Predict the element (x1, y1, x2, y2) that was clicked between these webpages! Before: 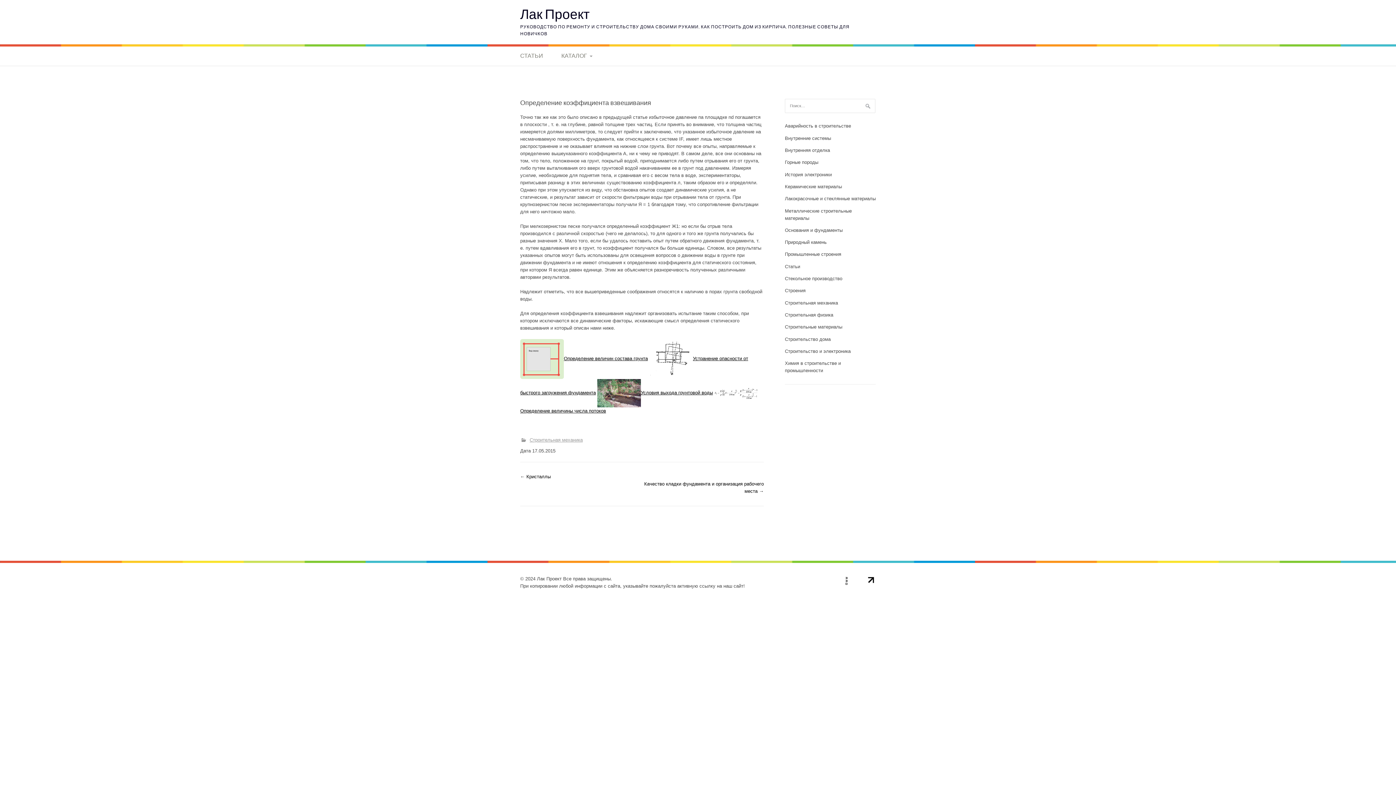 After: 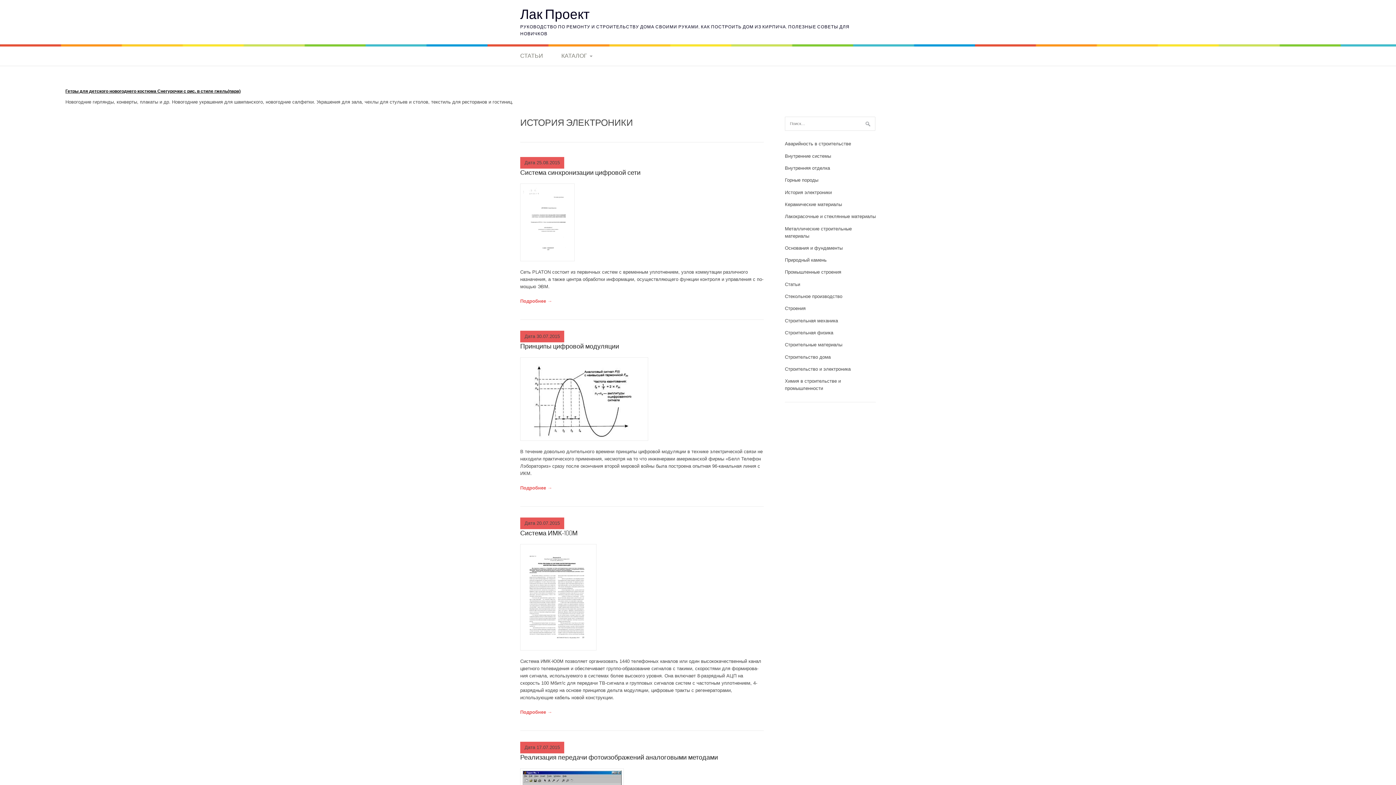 Action: bbox: (785, 171, 832, 177) label: История электроники